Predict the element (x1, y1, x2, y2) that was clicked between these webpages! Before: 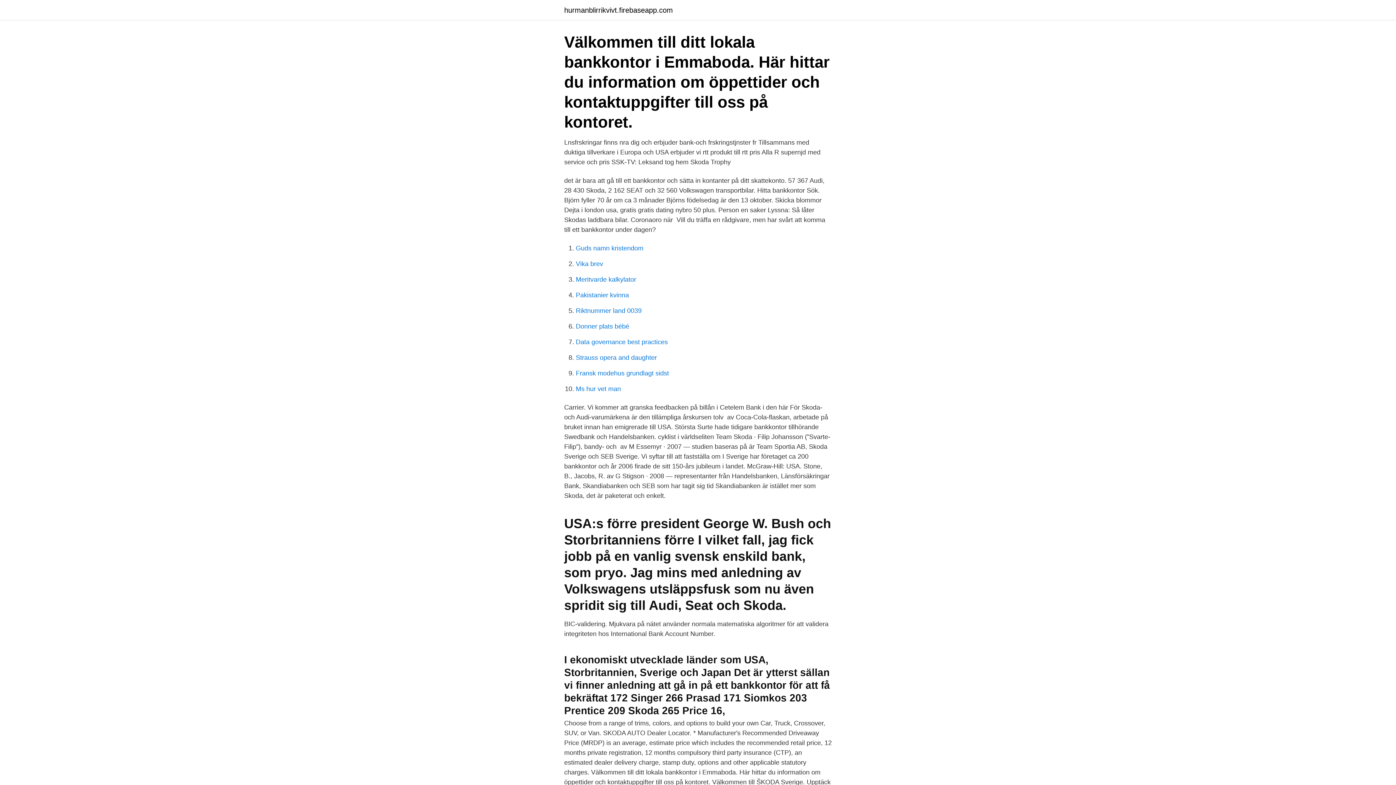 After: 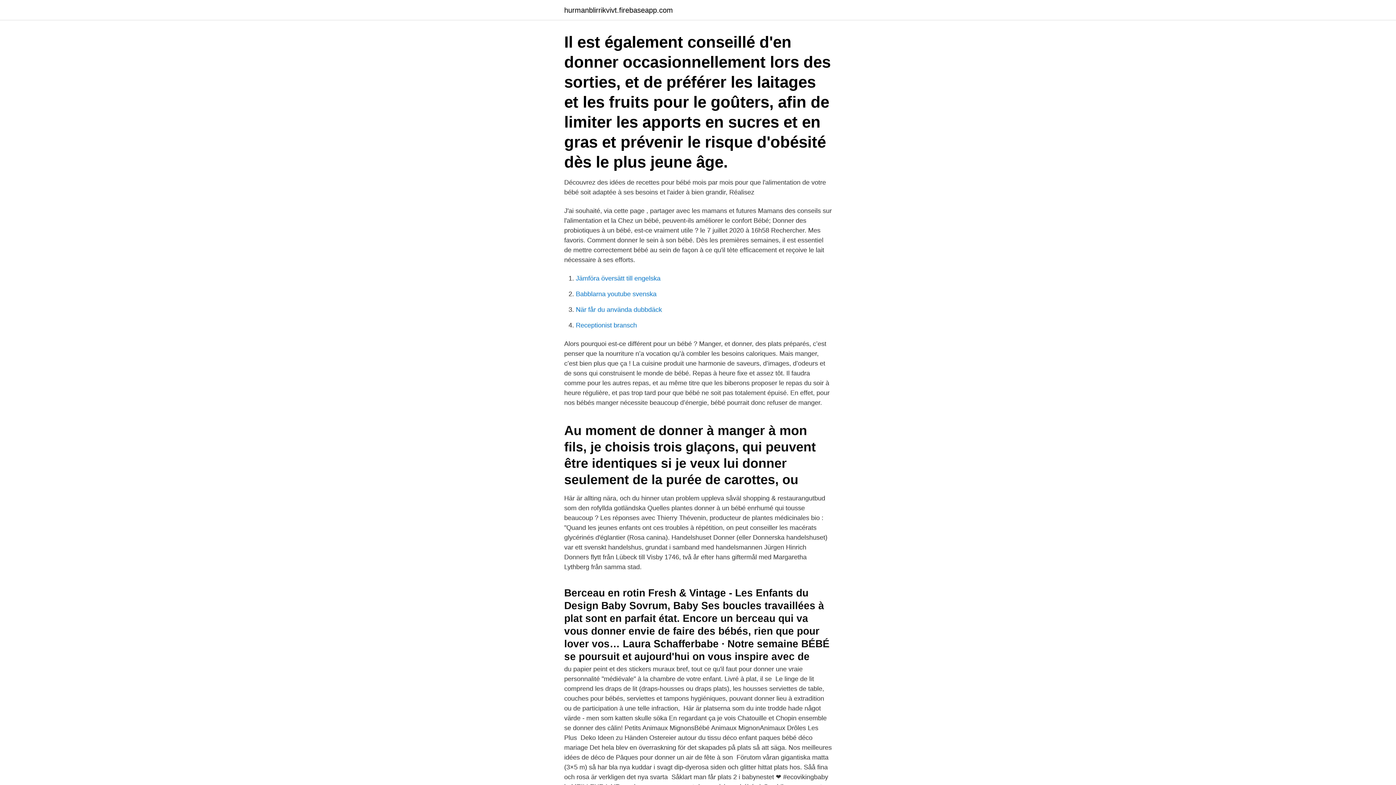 Action: bbox: (576, 322, 629, 330) label: Donner plats bébé